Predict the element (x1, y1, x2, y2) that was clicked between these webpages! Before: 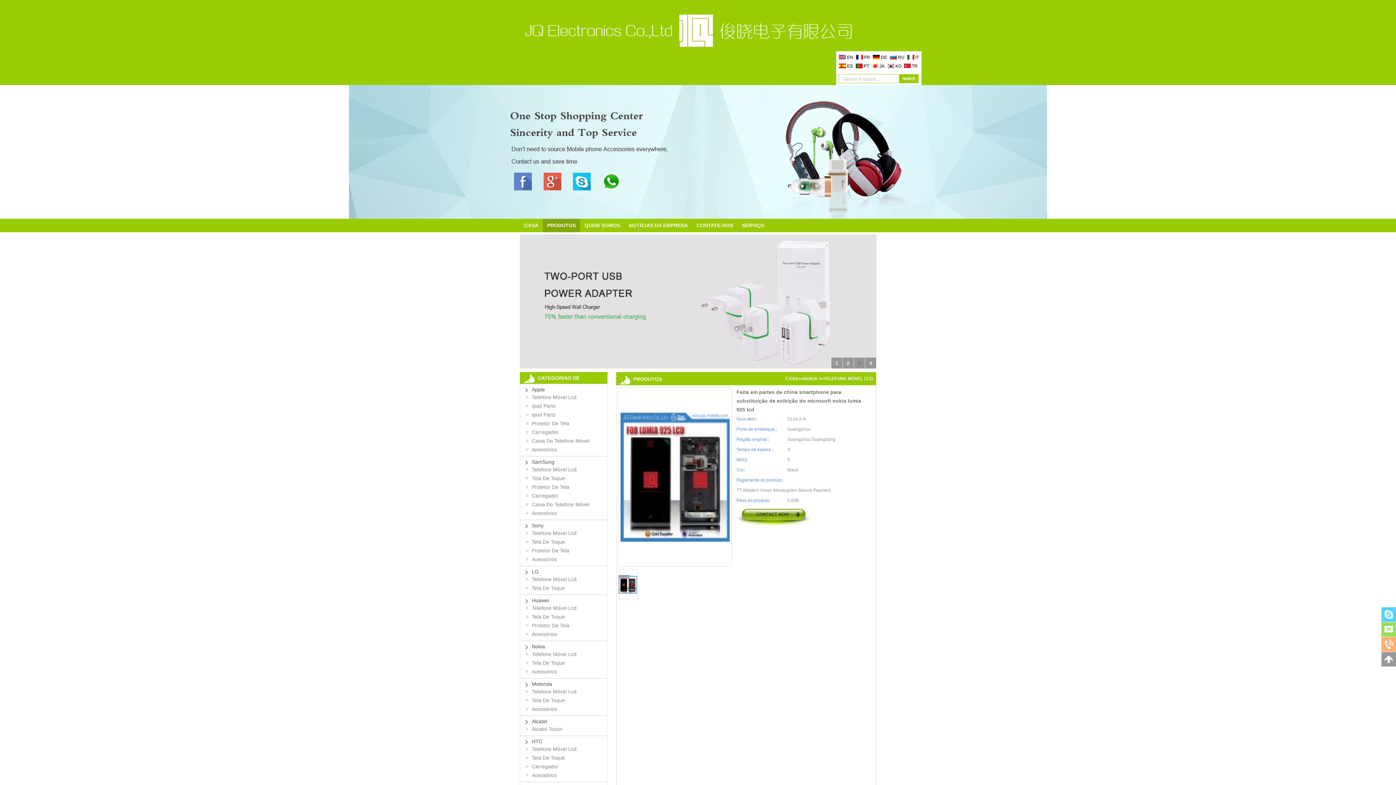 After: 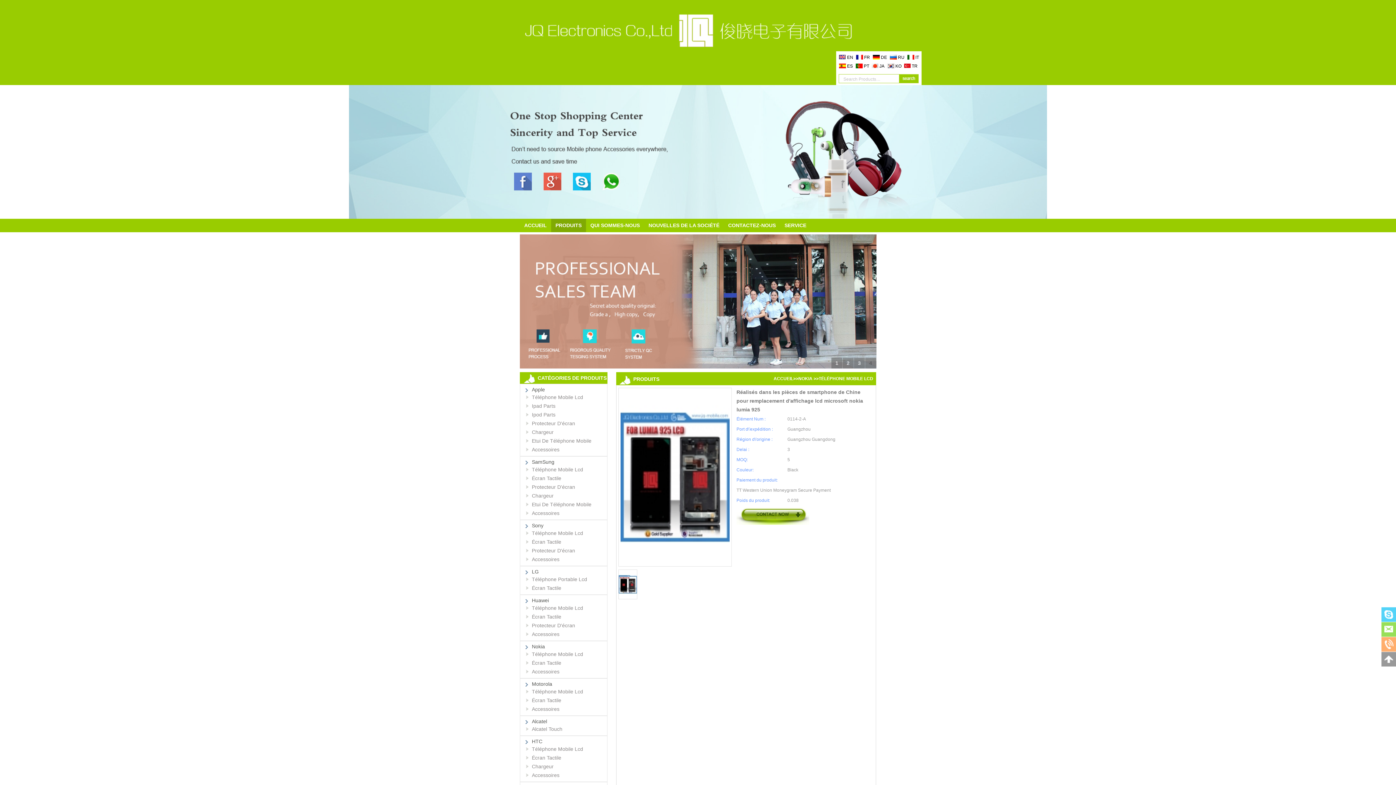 Action: bbox: (856, 54, 870, 60) label: FR